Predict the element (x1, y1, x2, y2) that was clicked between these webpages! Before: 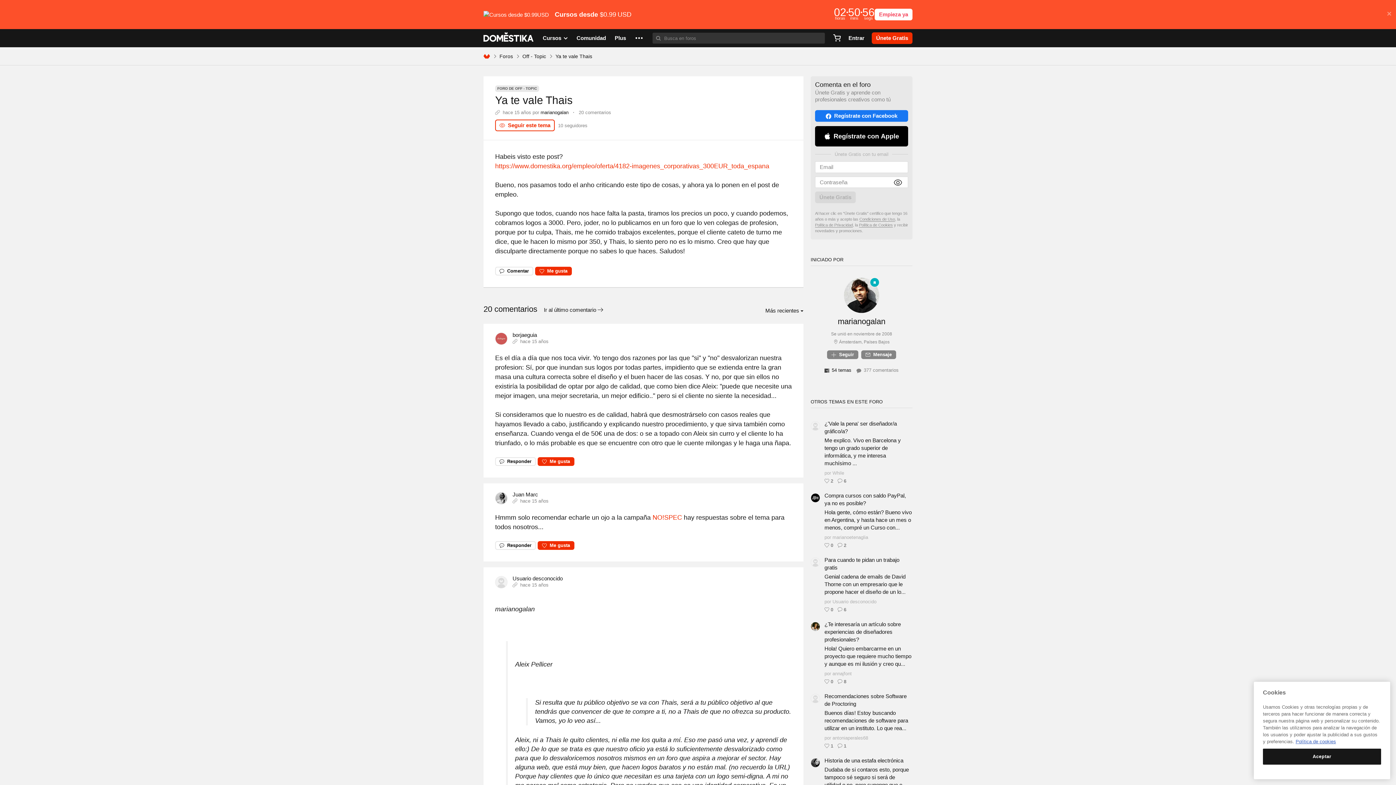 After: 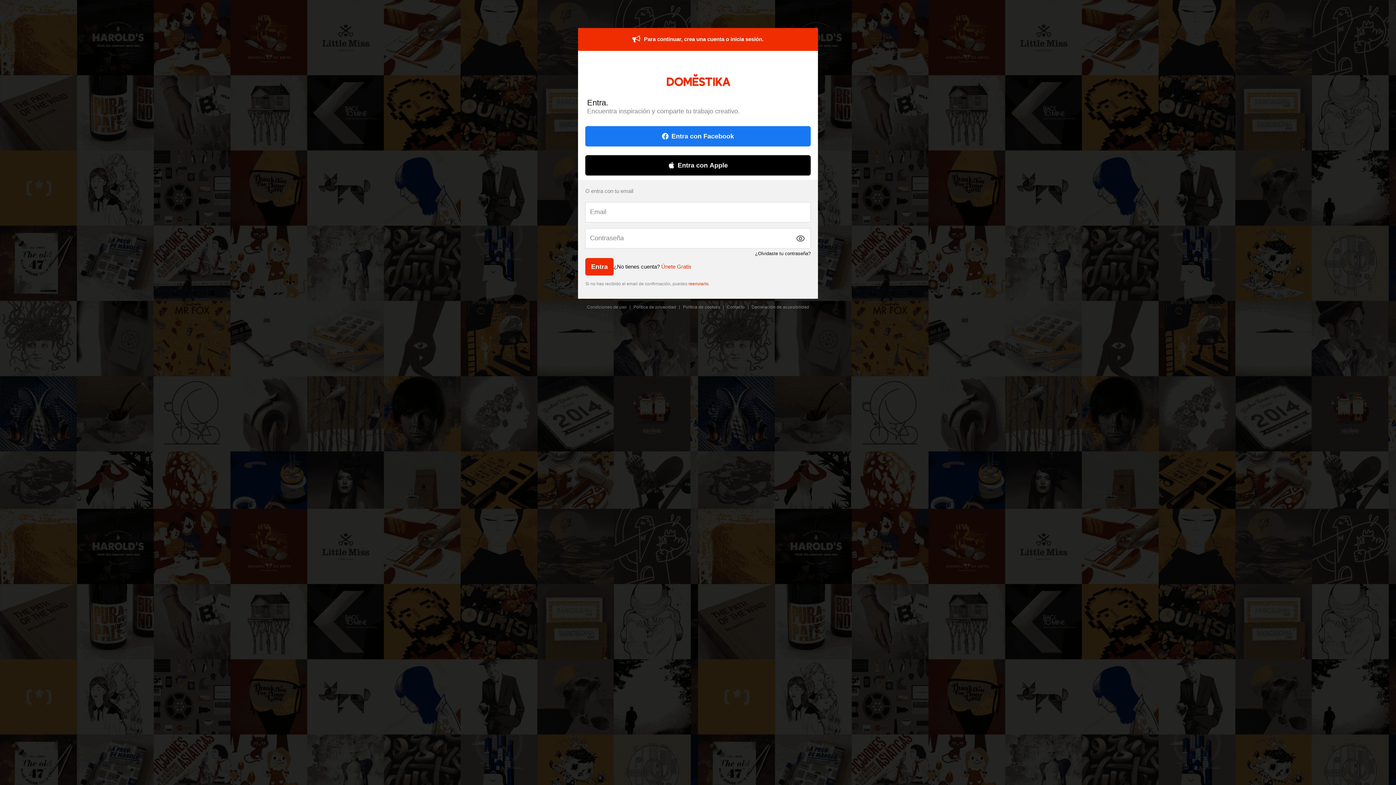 Action: label: Mensaje bbox: (861, 350, 896, 359)